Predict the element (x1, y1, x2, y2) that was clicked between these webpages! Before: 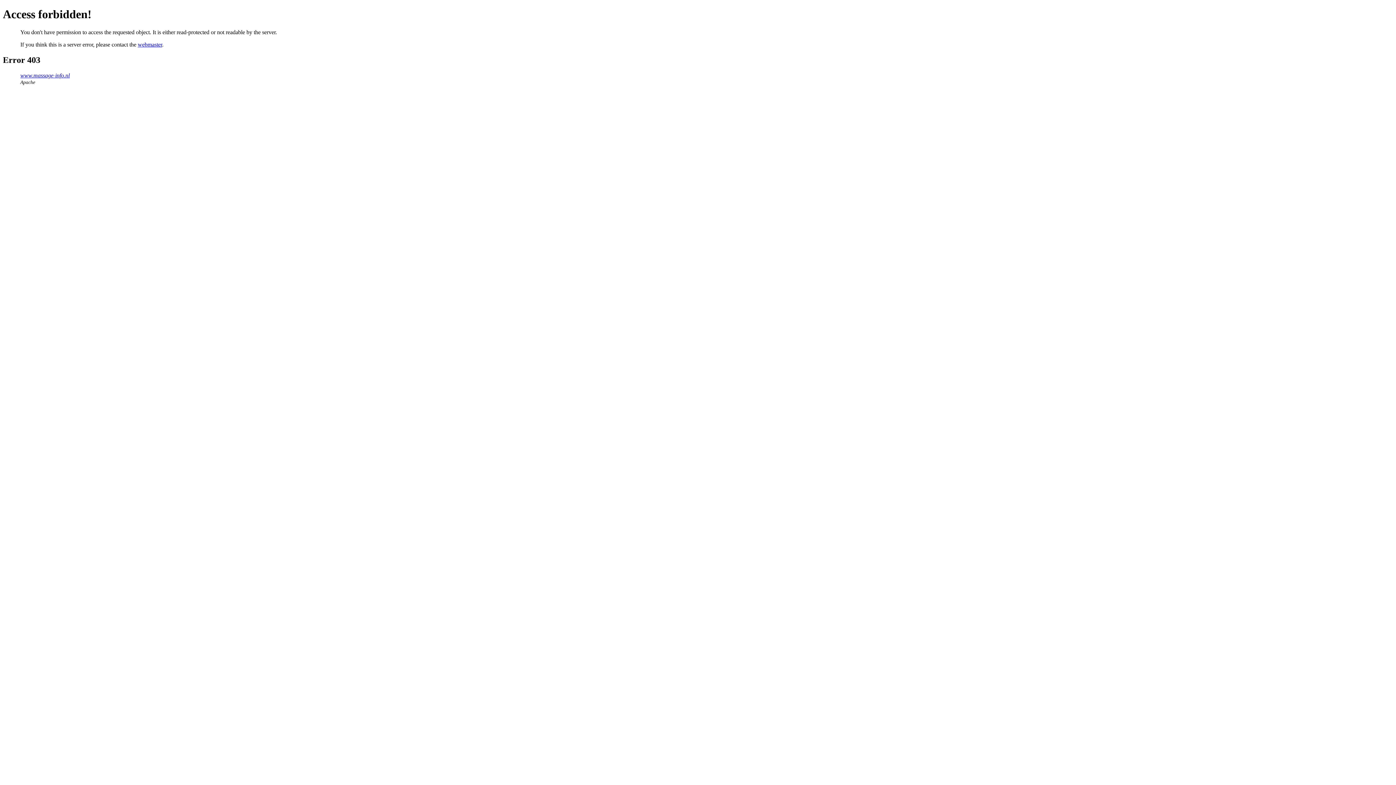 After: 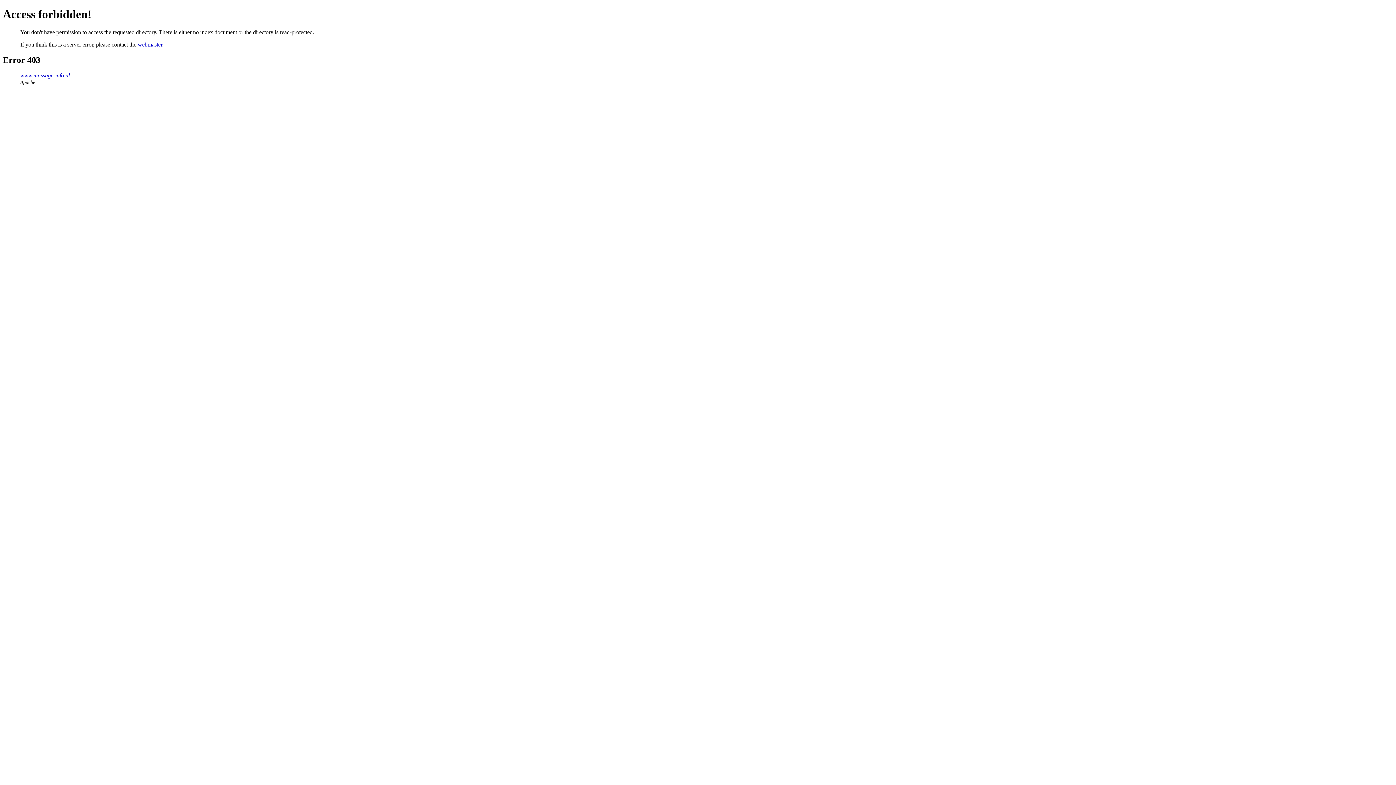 Action: label: www.massage-info.nl bbox: (20, 72, 69, 78)